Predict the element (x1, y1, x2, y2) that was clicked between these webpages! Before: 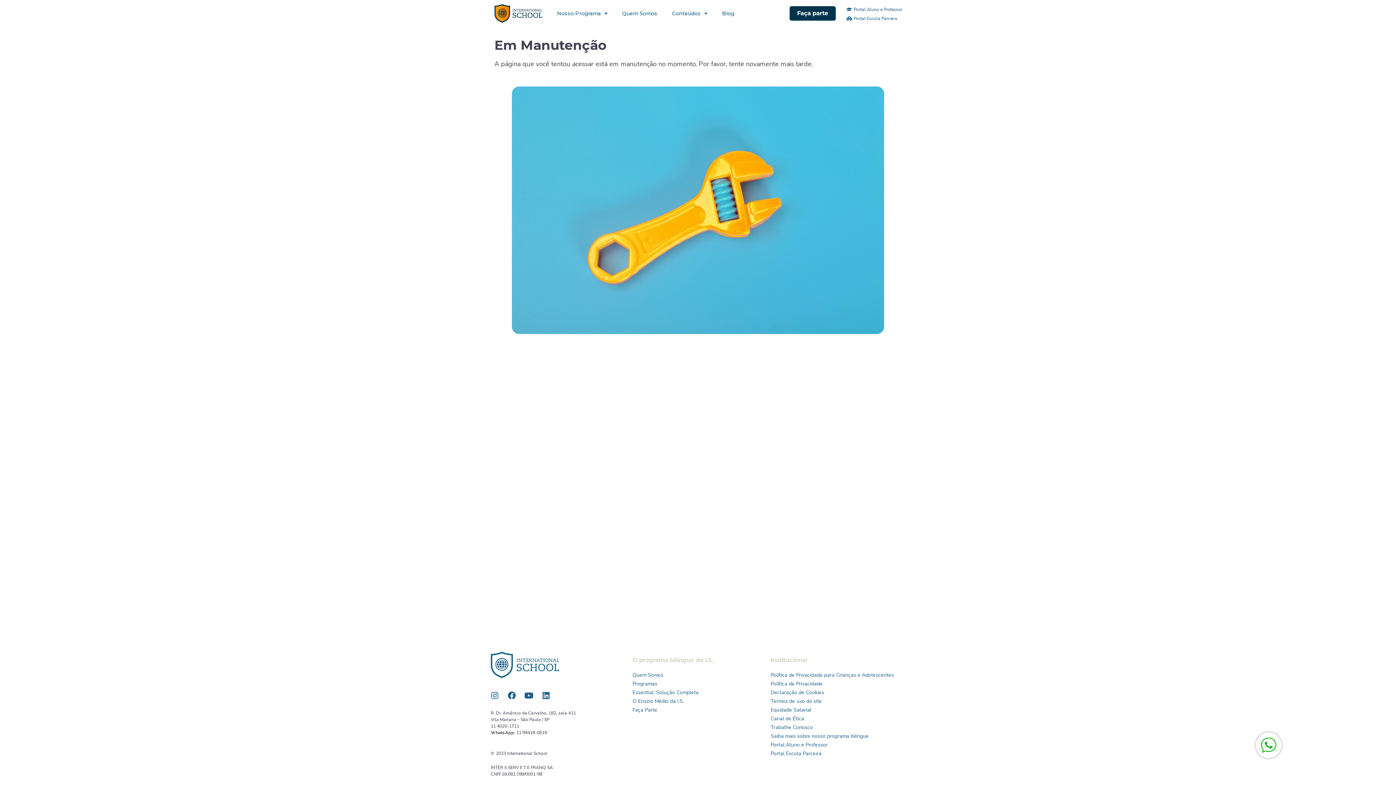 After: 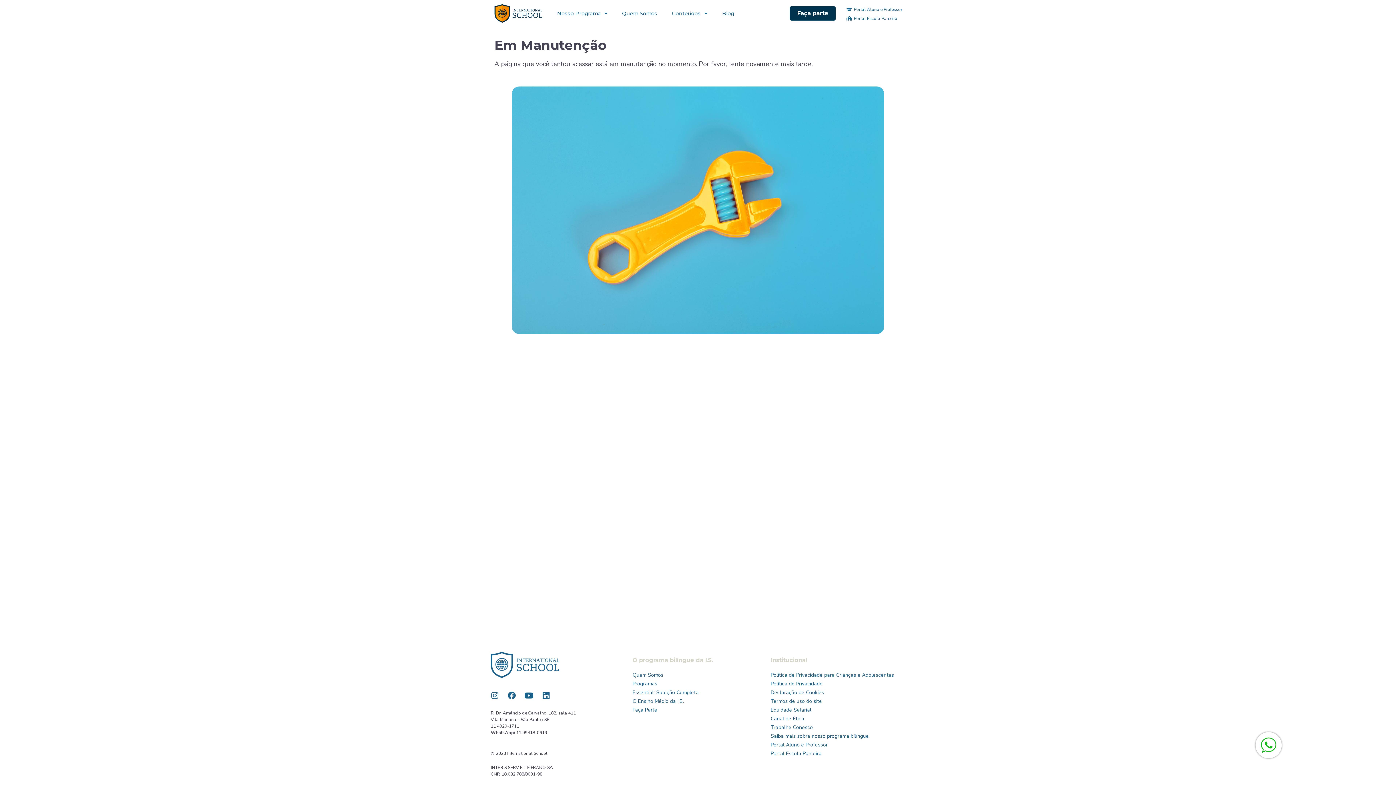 Action: bbox: (770, 716, 901, 721) label: Canal de Ética